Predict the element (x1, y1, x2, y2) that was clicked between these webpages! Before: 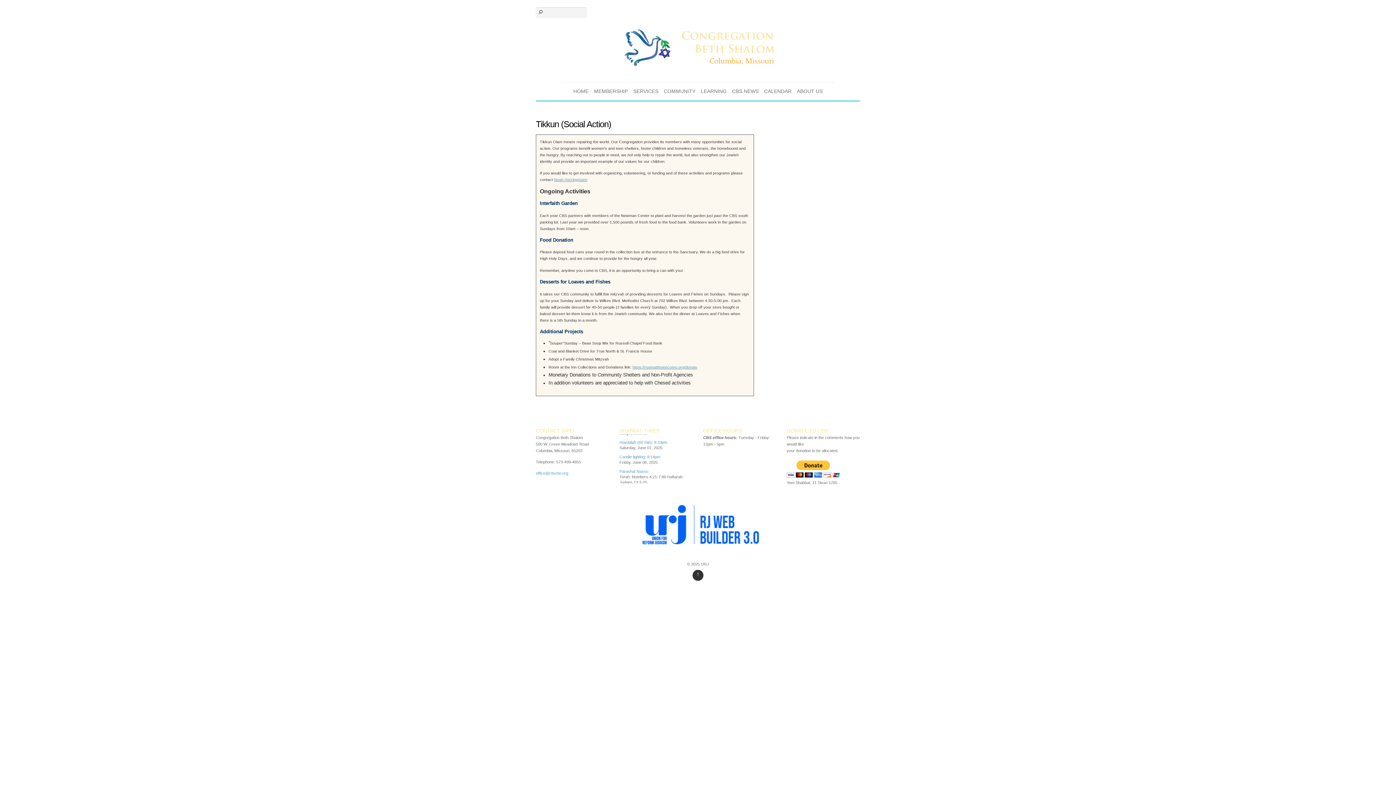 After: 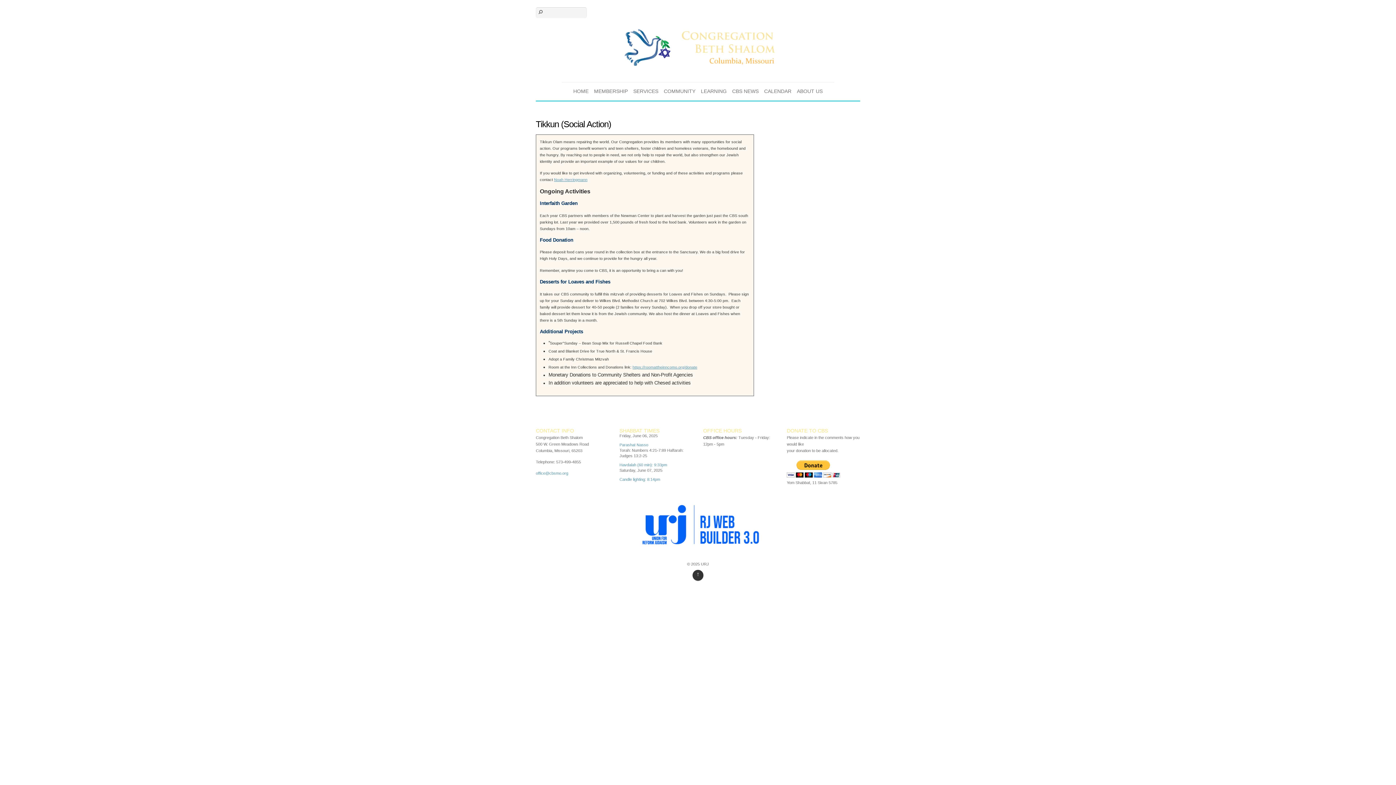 Action: bbox: (623, 550, 773, 555)